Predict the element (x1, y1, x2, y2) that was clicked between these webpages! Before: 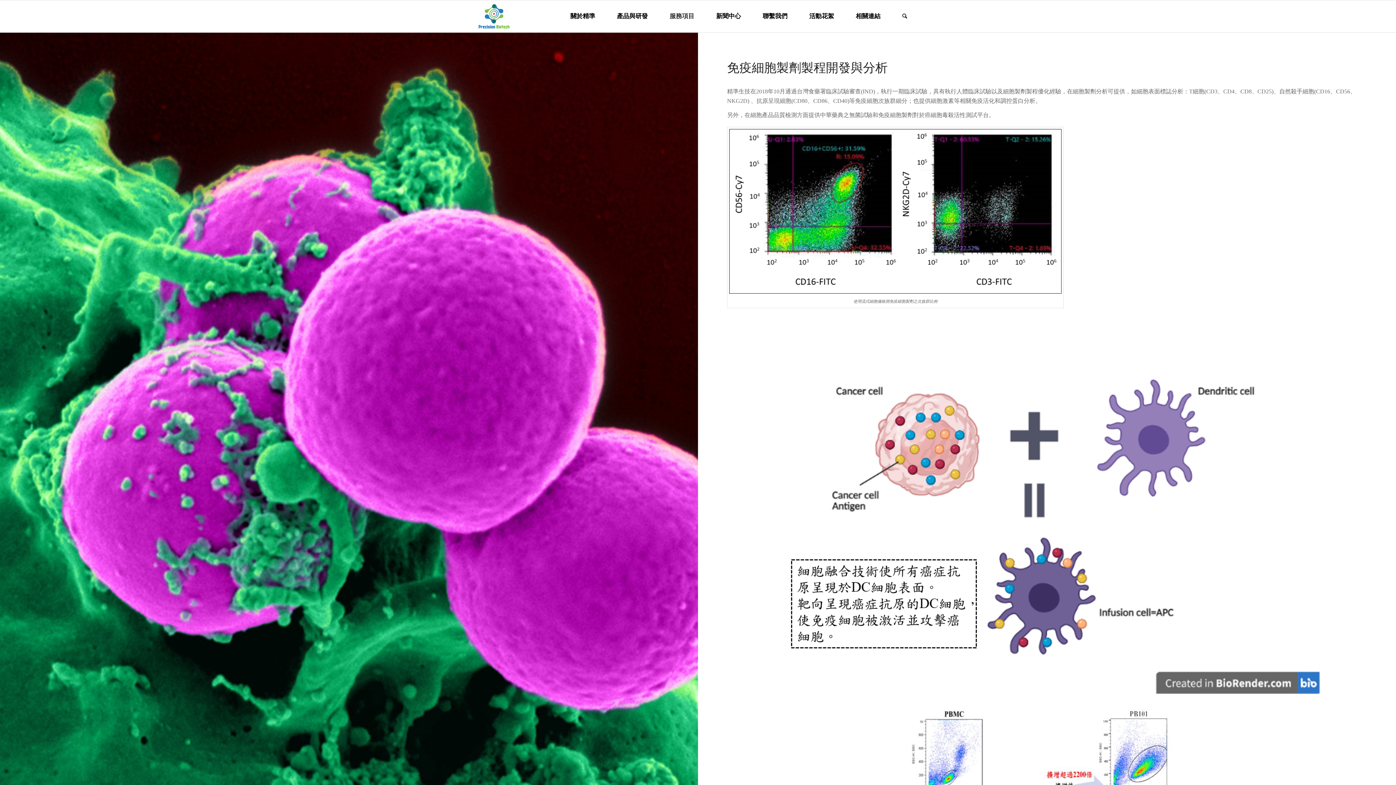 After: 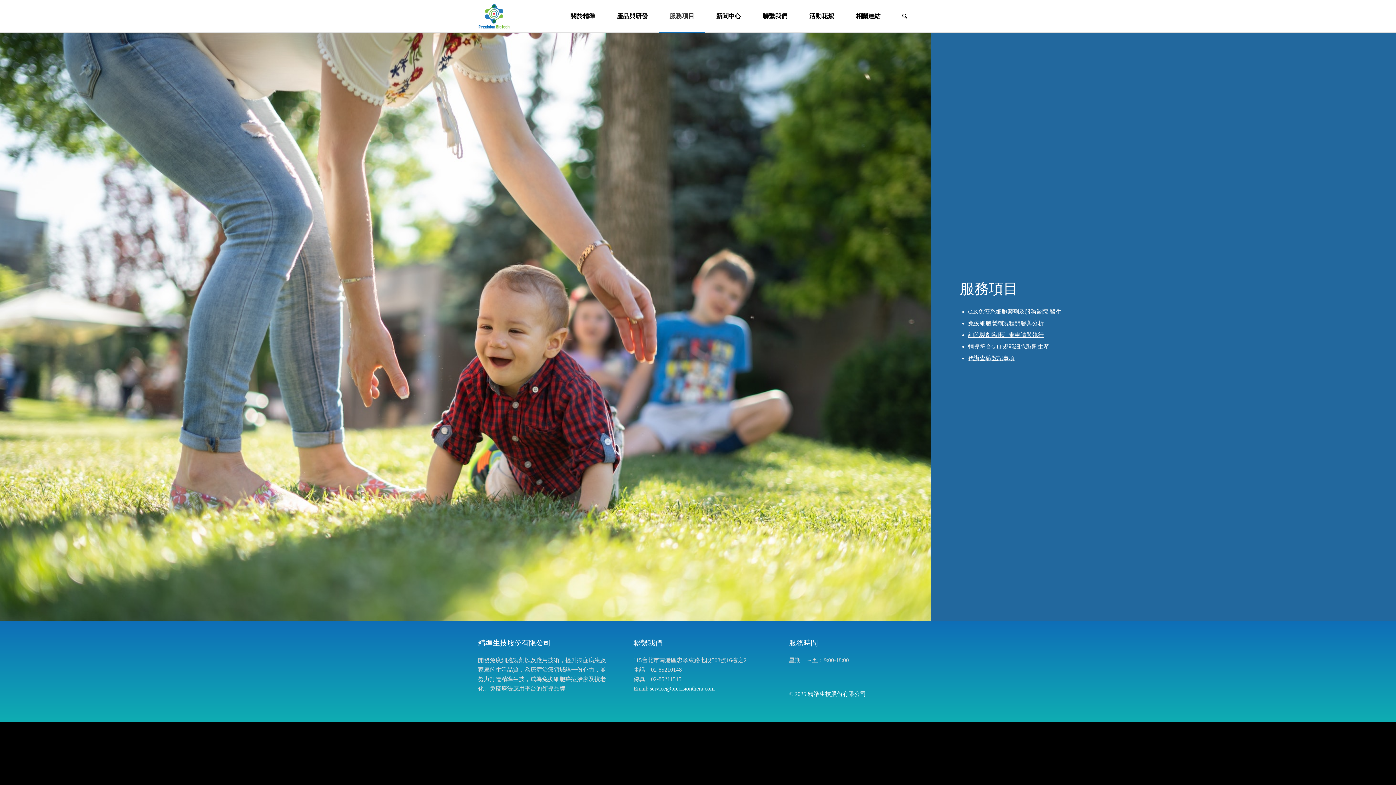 Action: label: 服務項目 bbox: (658, 0, 705, 32)